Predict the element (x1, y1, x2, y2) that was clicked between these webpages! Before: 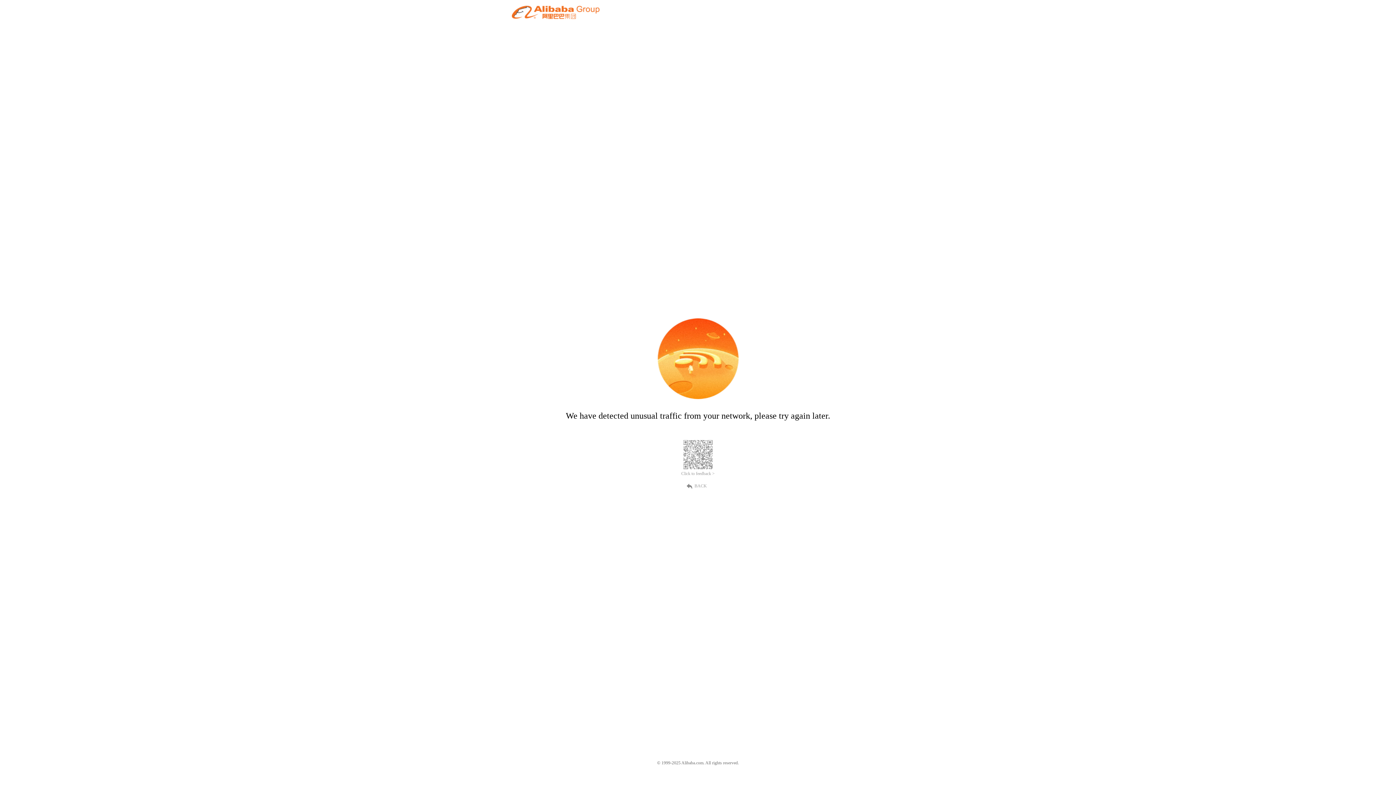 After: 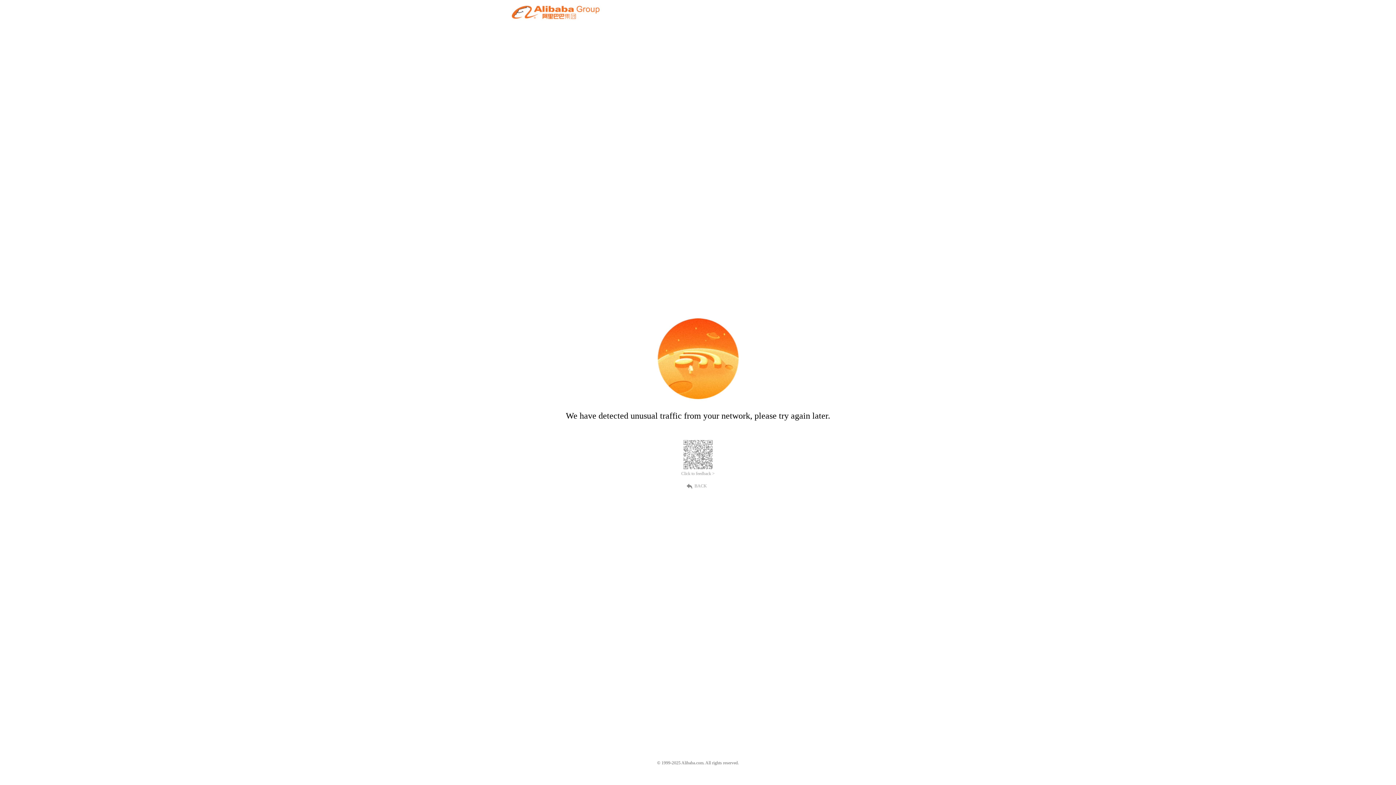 Action: bbox: (681, 471, 714, 476) label: Click to feedback >